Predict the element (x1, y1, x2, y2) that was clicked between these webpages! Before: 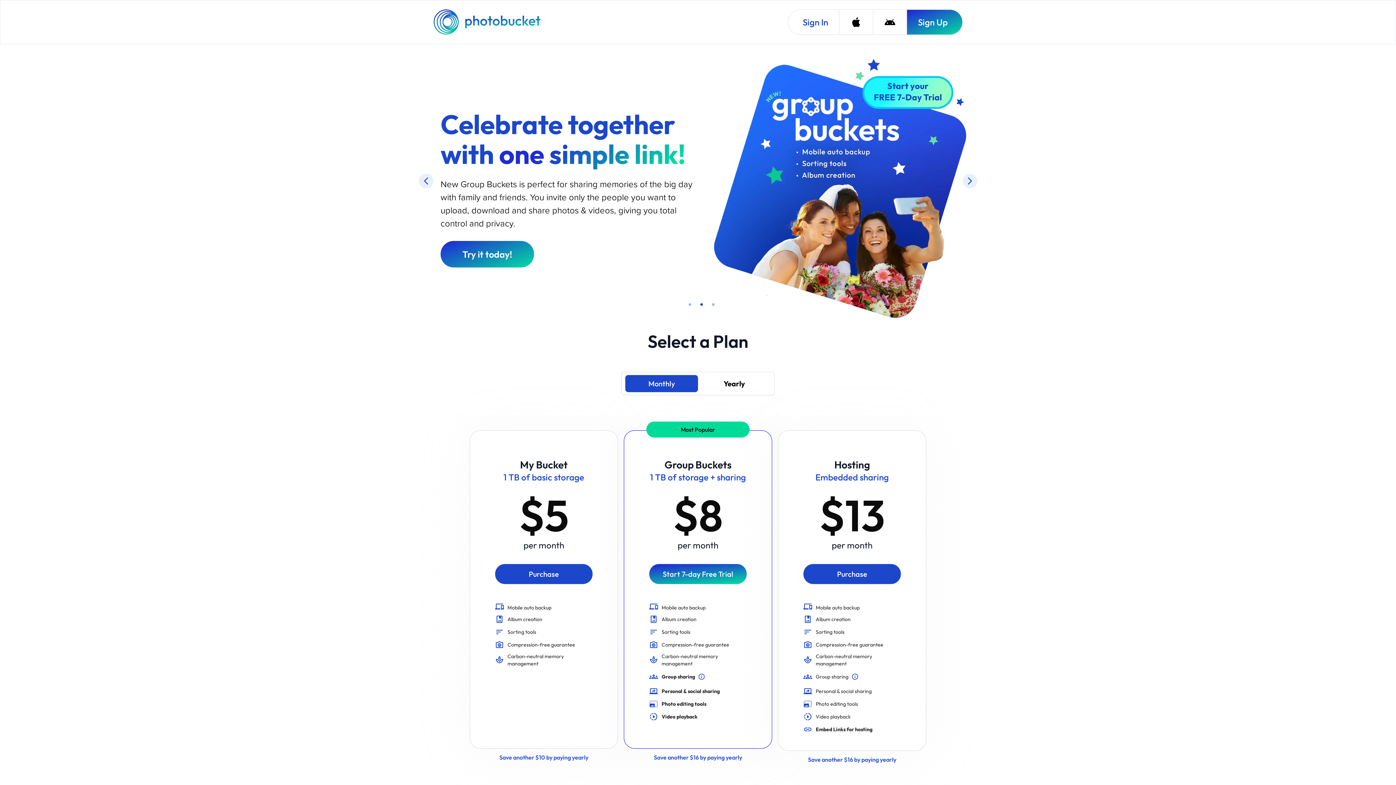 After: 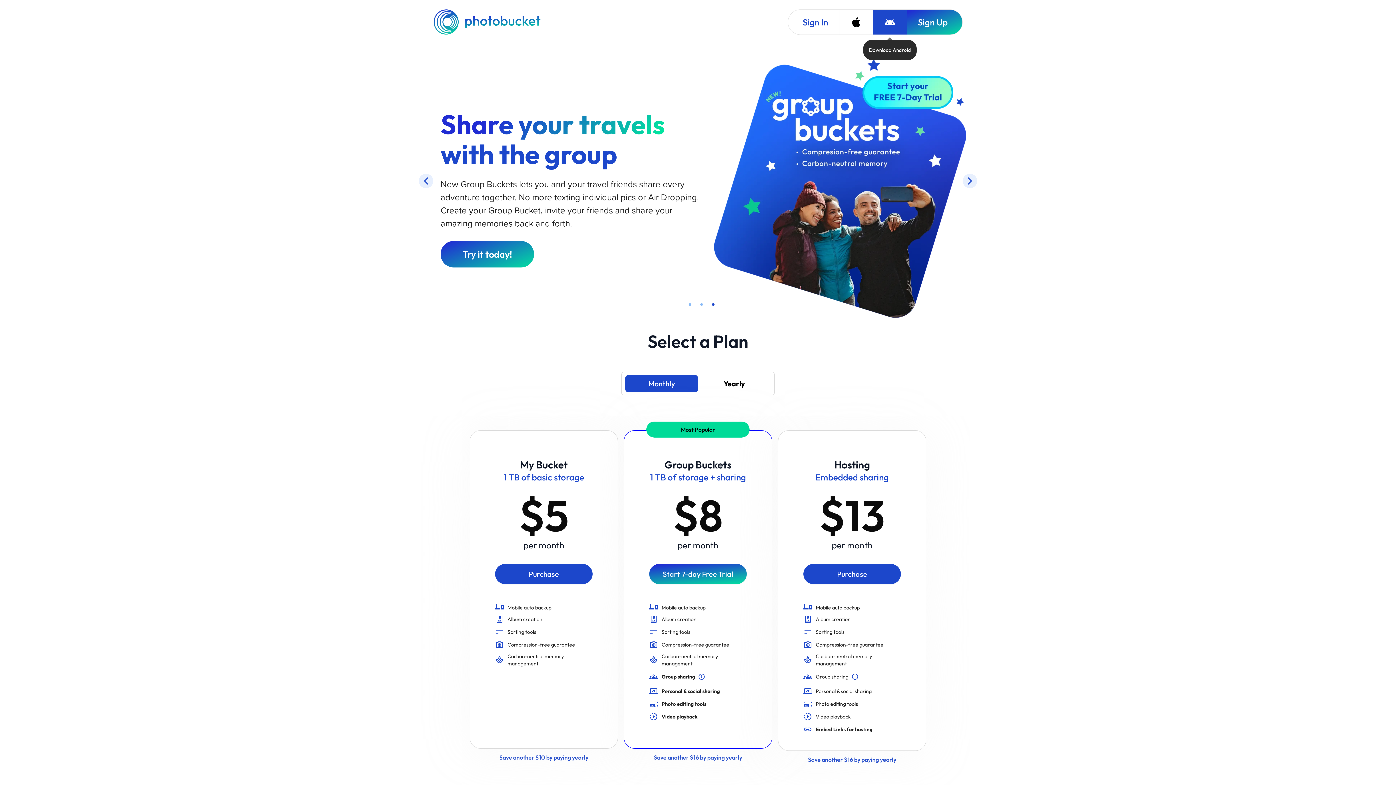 Action: bbox: (873, 9, 906, 34) label: Download Android